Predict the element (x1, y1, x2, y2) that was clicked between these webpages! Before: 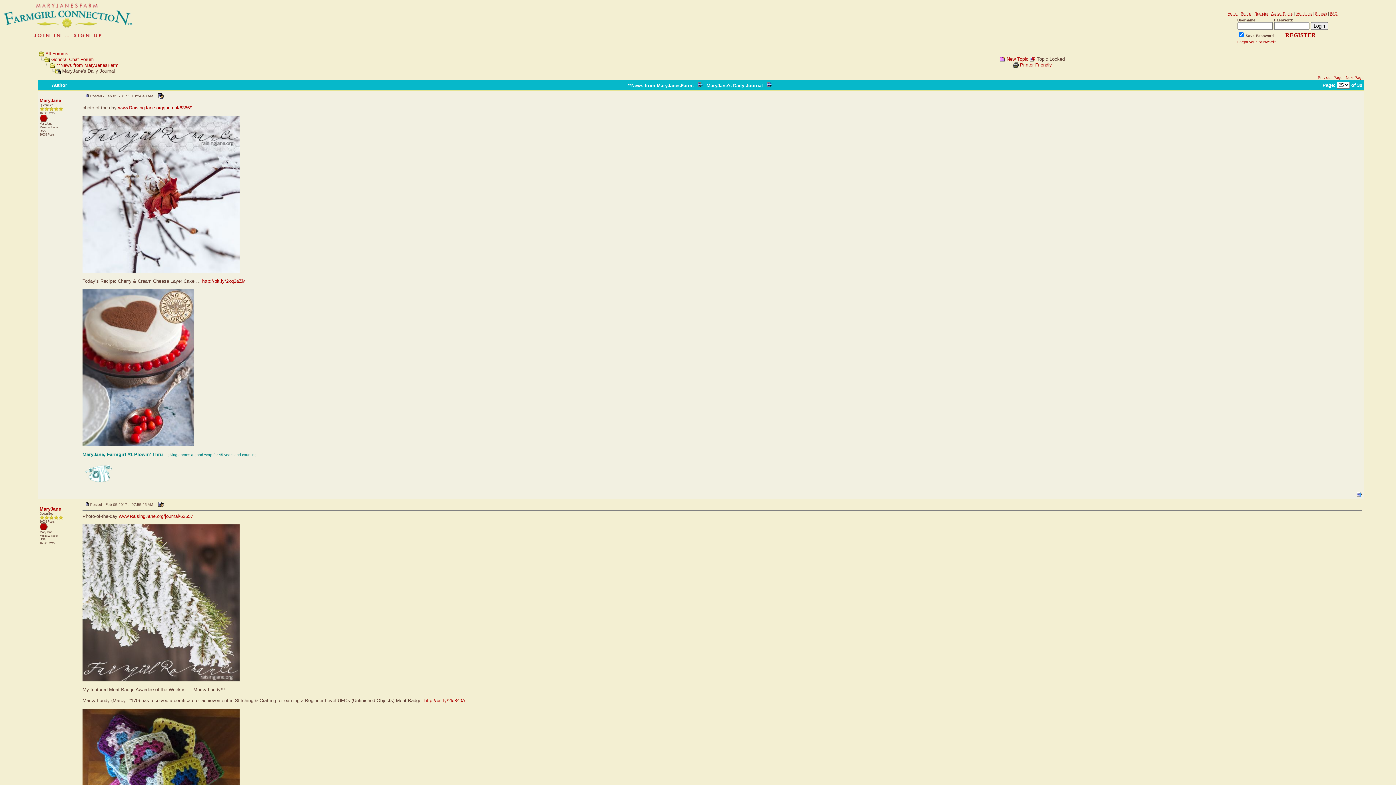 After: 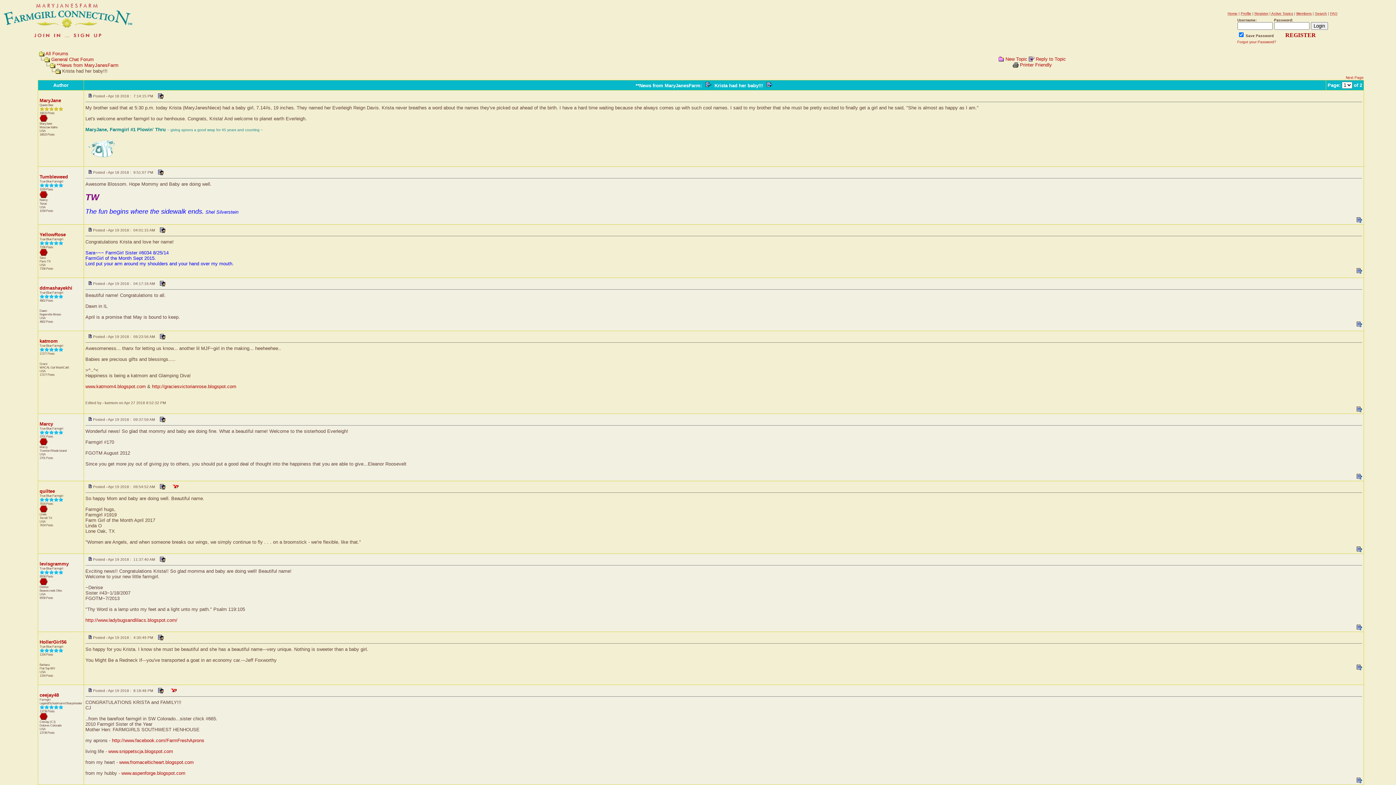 Action: bbox: (695, 82, 705, 88)